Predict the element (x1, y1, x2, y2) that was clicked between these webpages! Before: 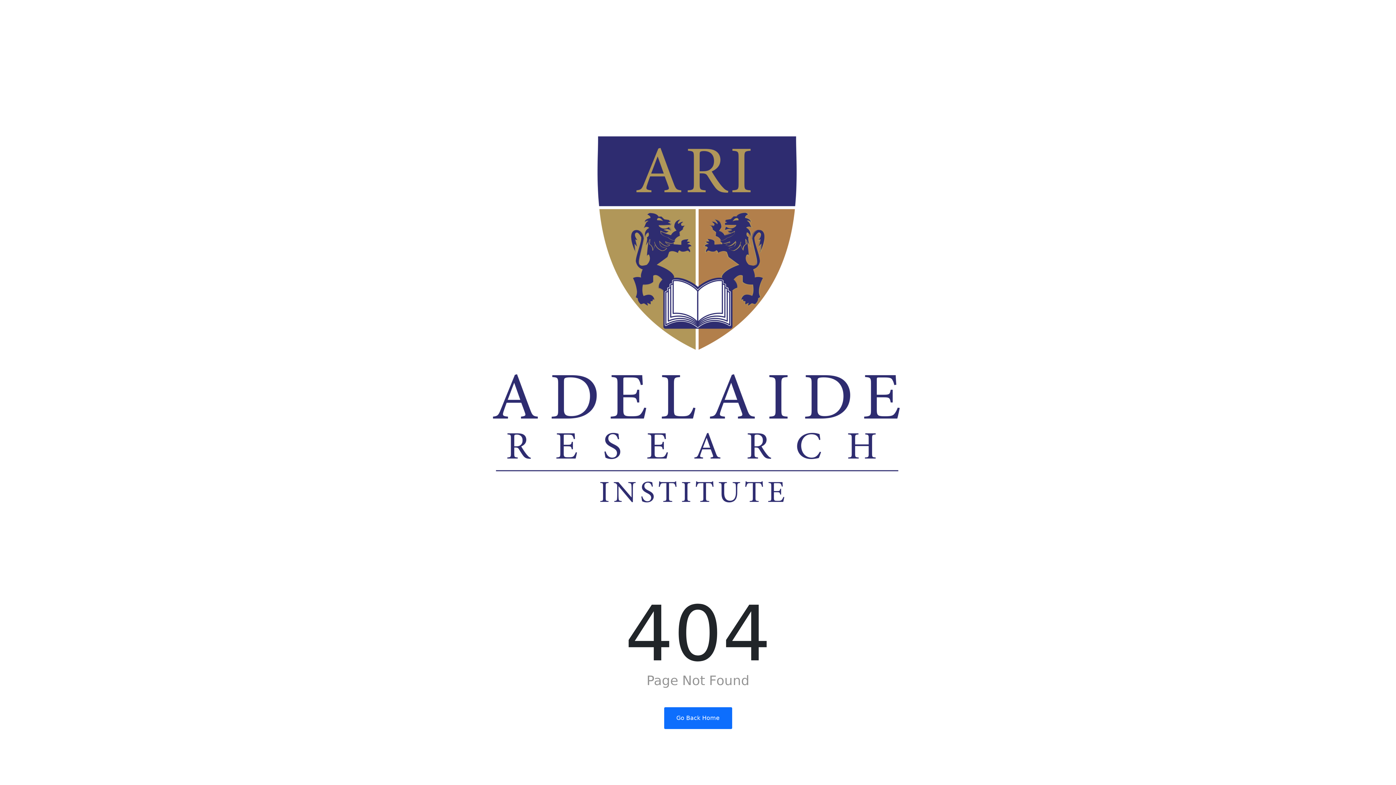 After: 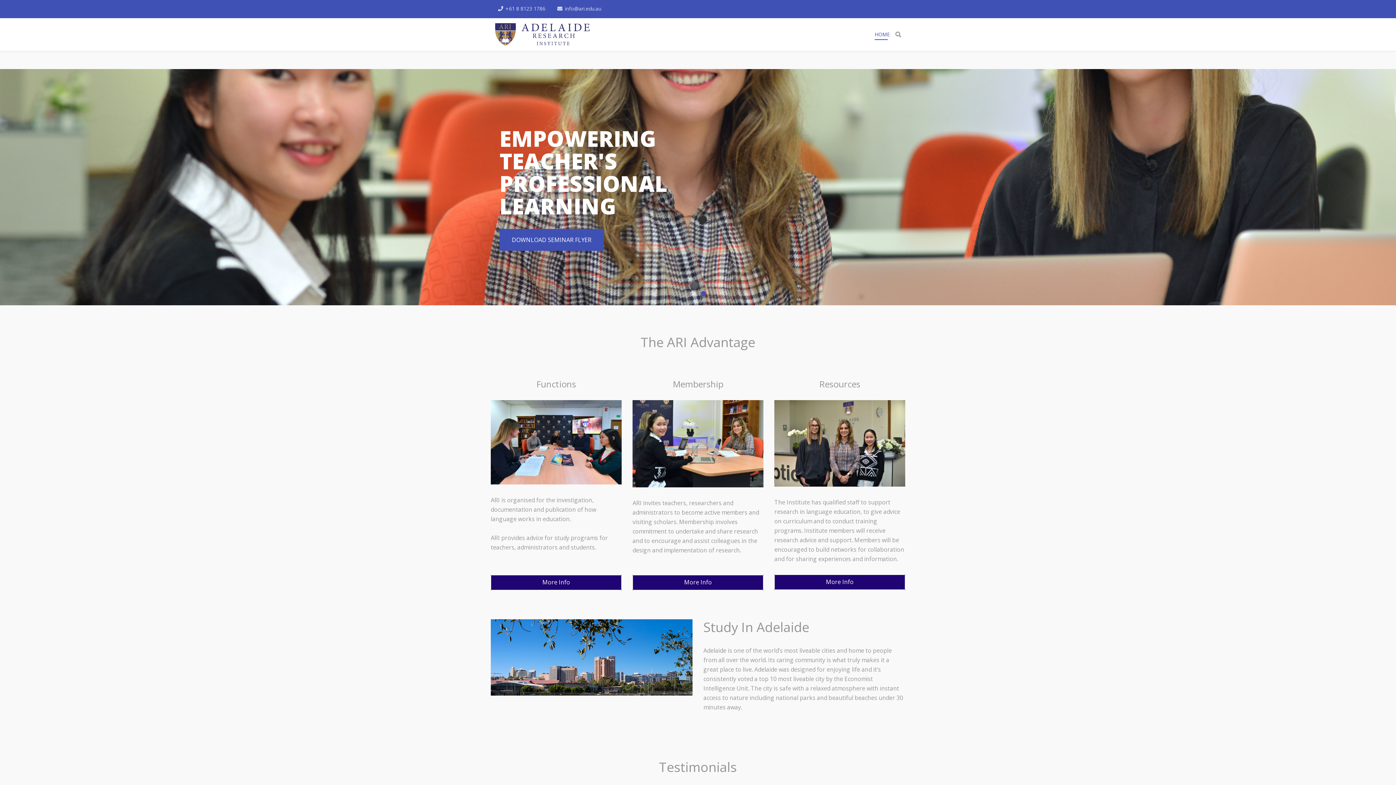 Action: label: Go Back Home bbox: (664, 707, 732, 729)